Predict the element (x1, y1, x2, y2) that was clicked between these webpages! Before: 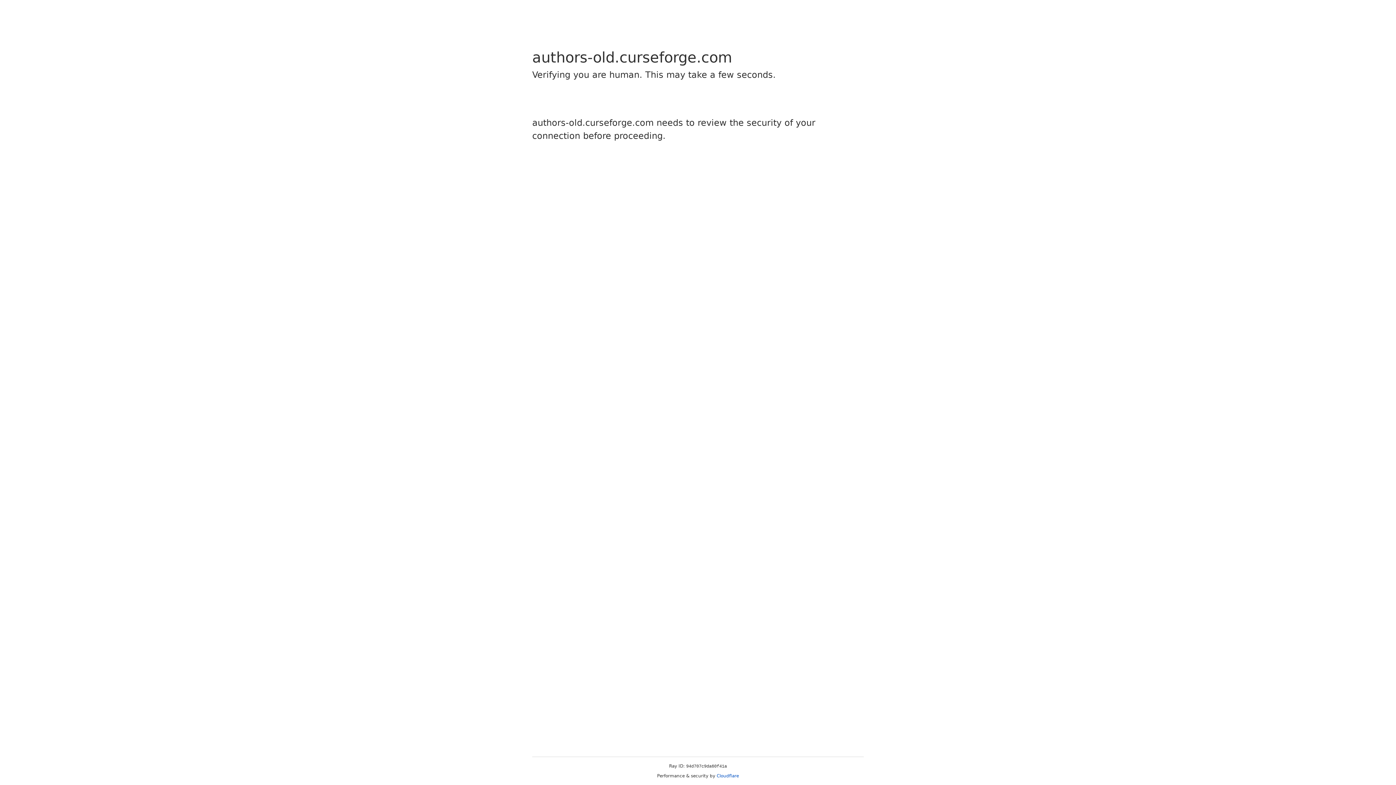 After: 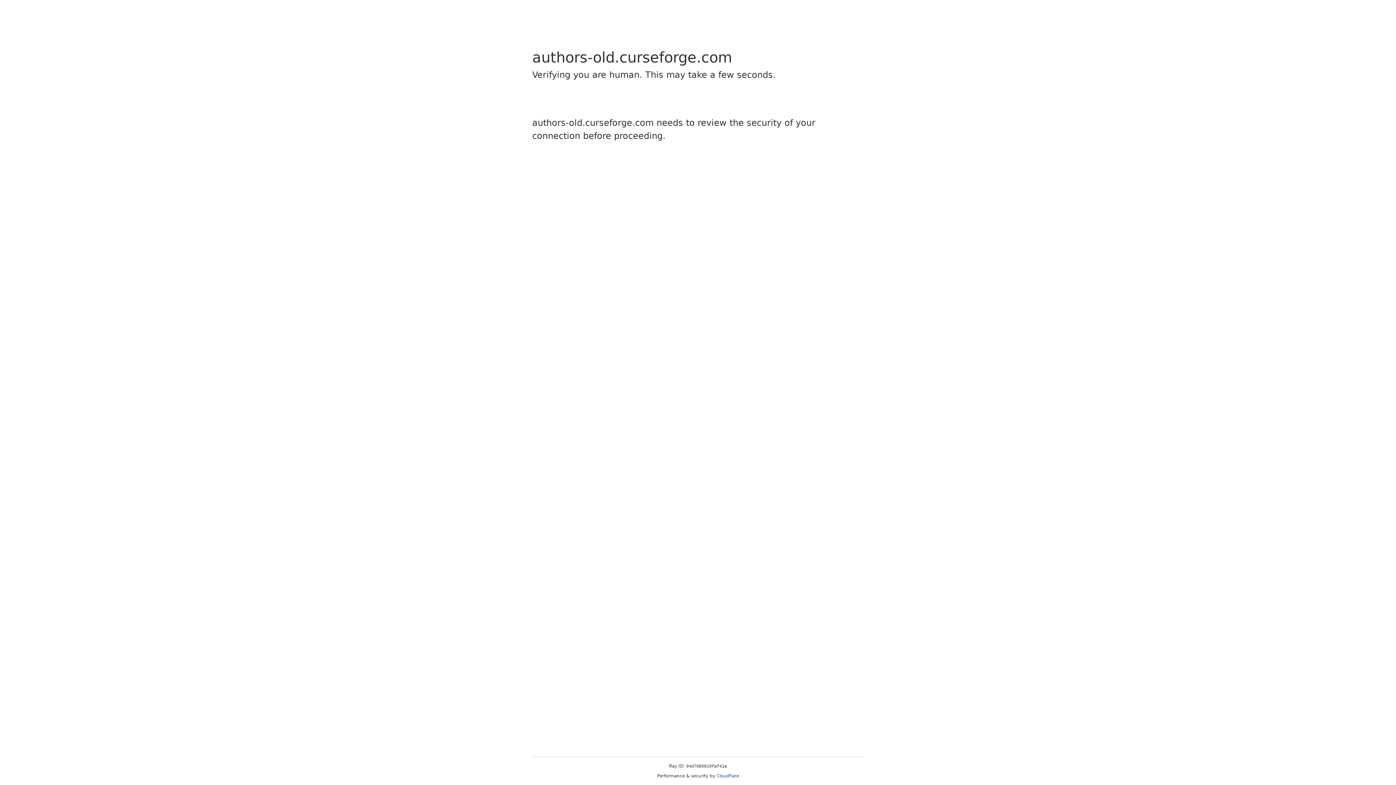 Action: bbox: (716, 773, 739, 778) label: Cloudflare